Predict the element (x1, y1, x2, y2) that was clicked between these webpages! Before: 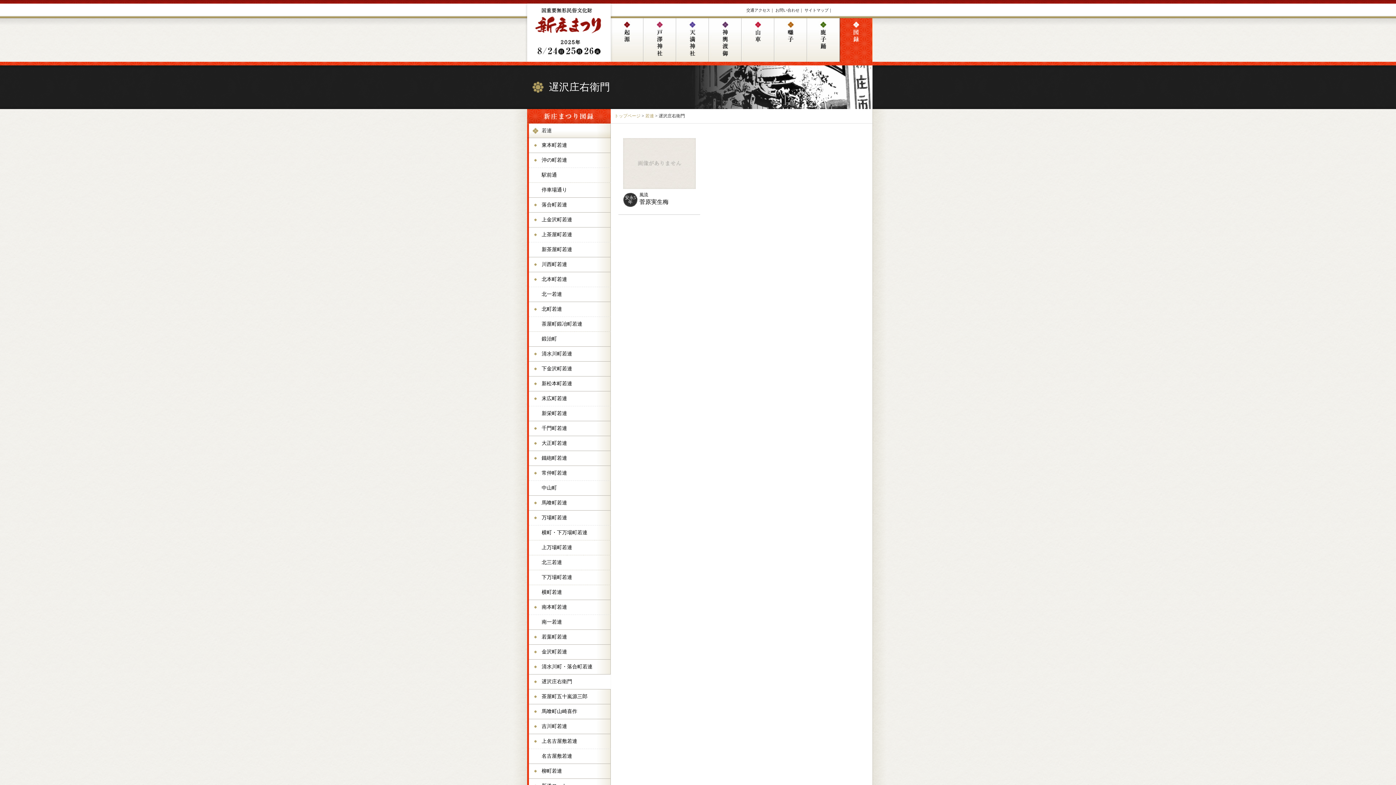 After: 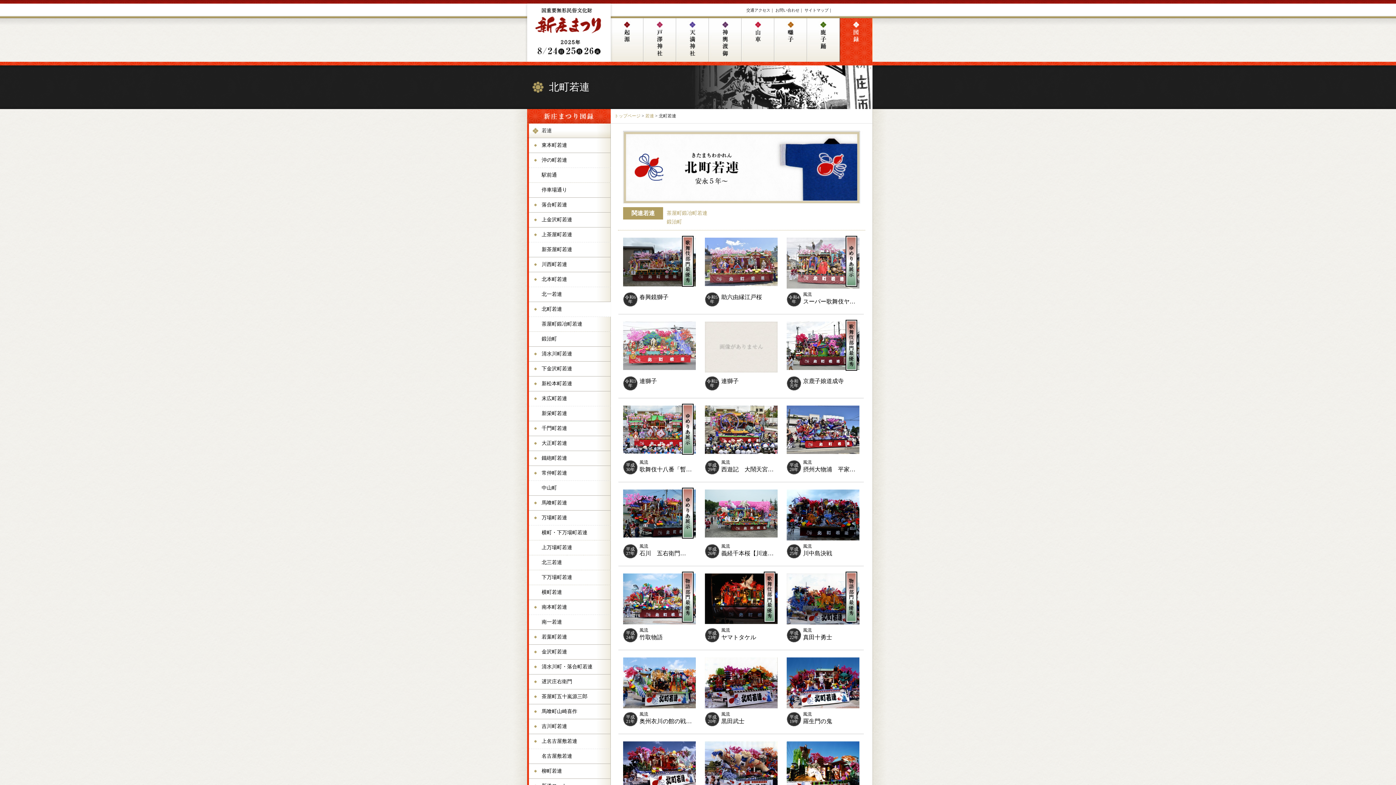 Action: label: 北町若連 bbox: (541, 302, 610, 316)